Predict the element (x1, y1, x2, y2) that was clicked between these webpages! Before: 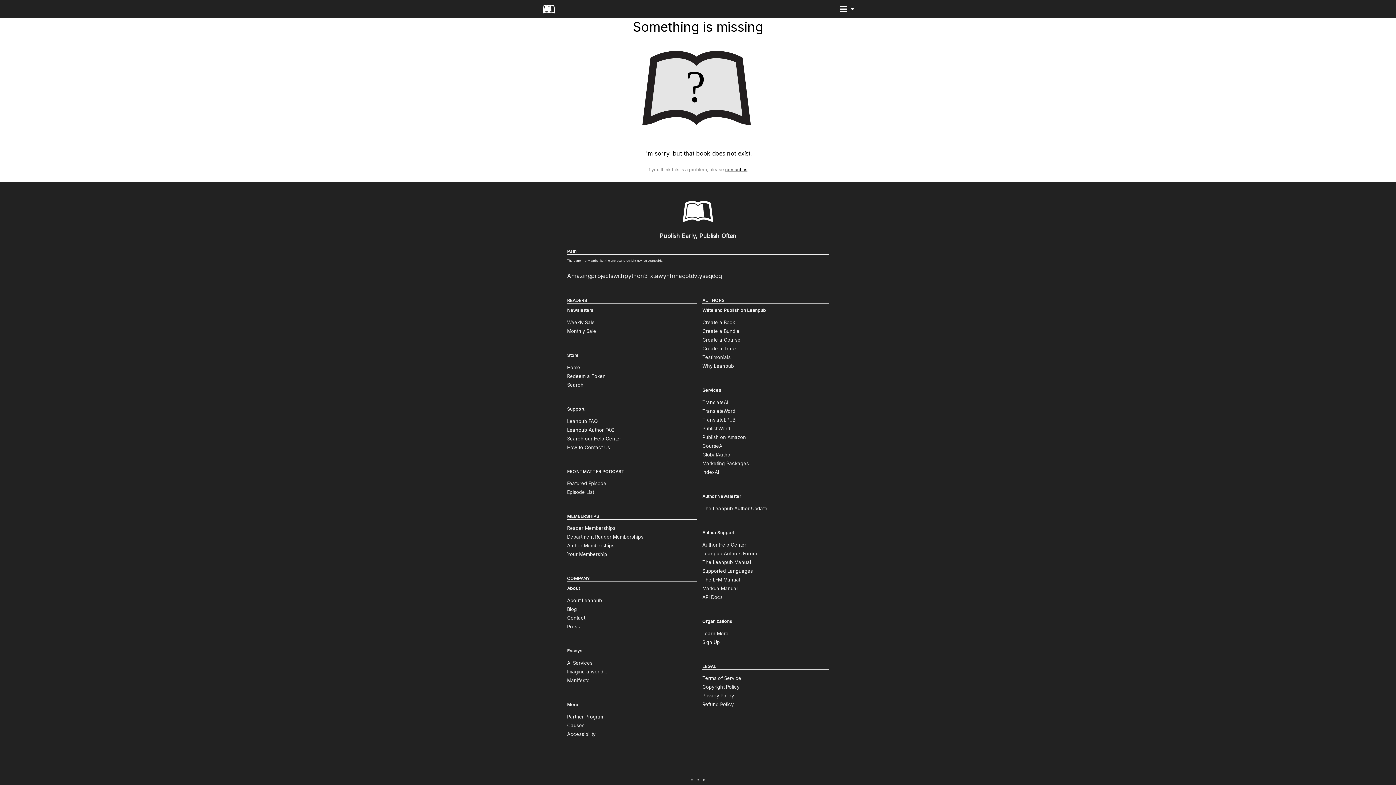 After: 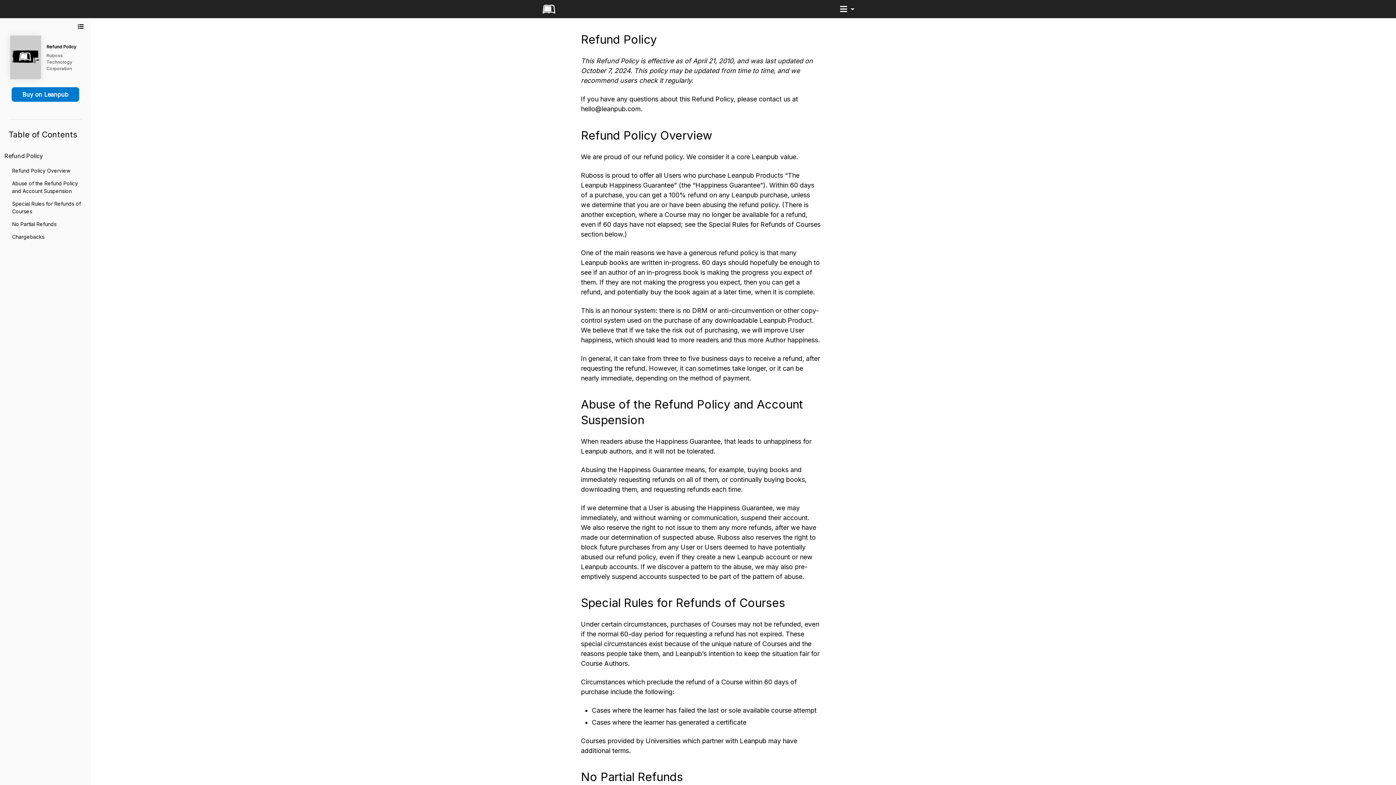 Action: bbox: (702, 701, 733, 707) label: Refund Policy